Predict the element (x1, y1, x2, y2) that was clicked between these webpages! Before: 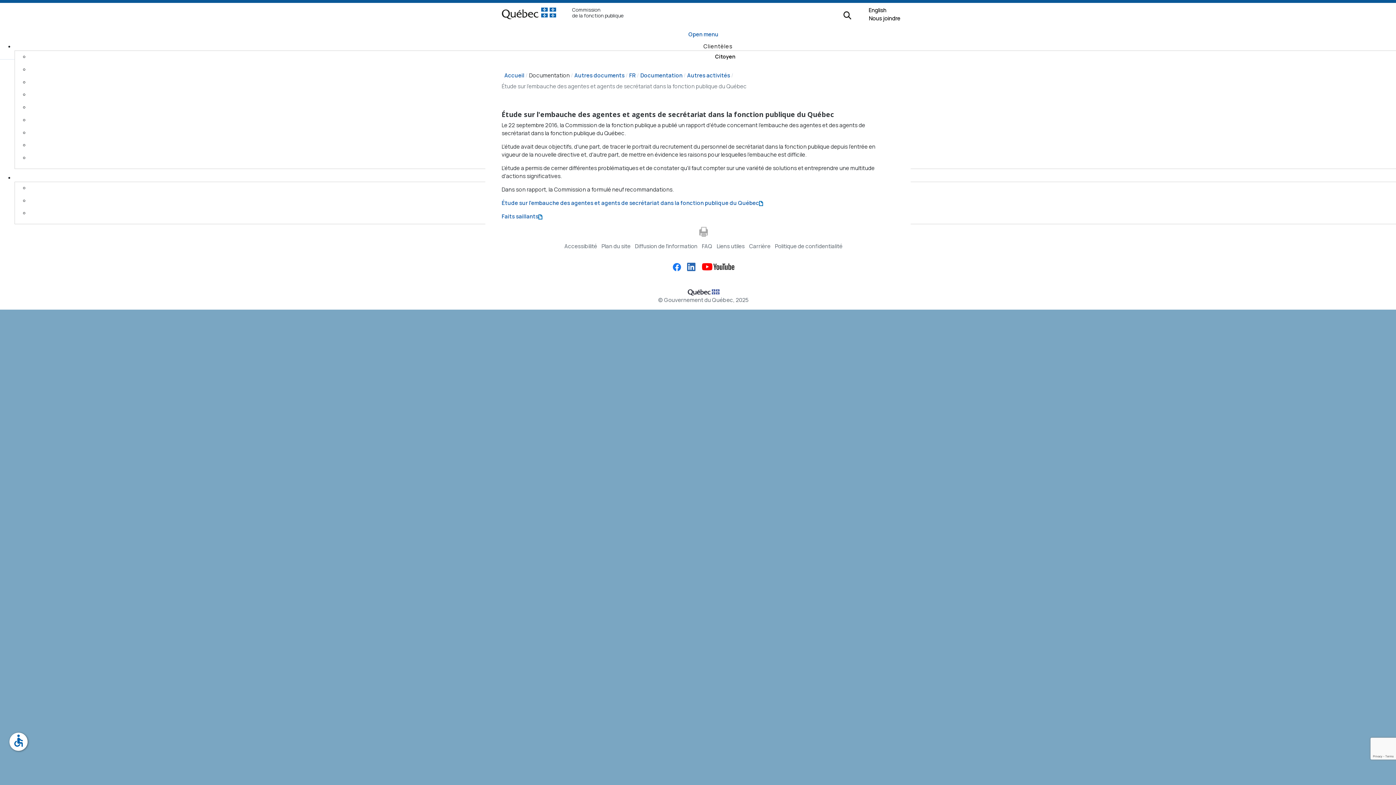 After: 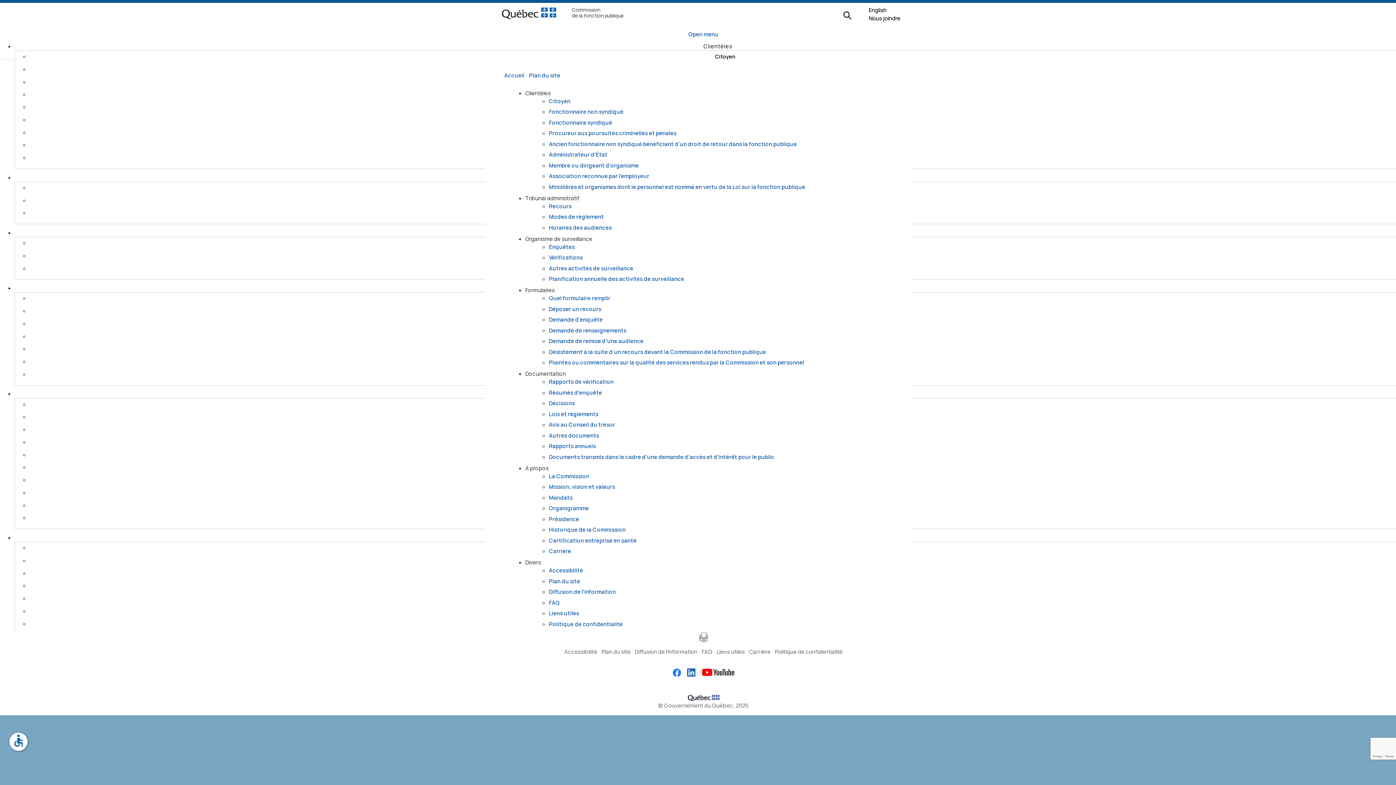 Action: label: Plan du site bbox: (601, 242, 630, 250)